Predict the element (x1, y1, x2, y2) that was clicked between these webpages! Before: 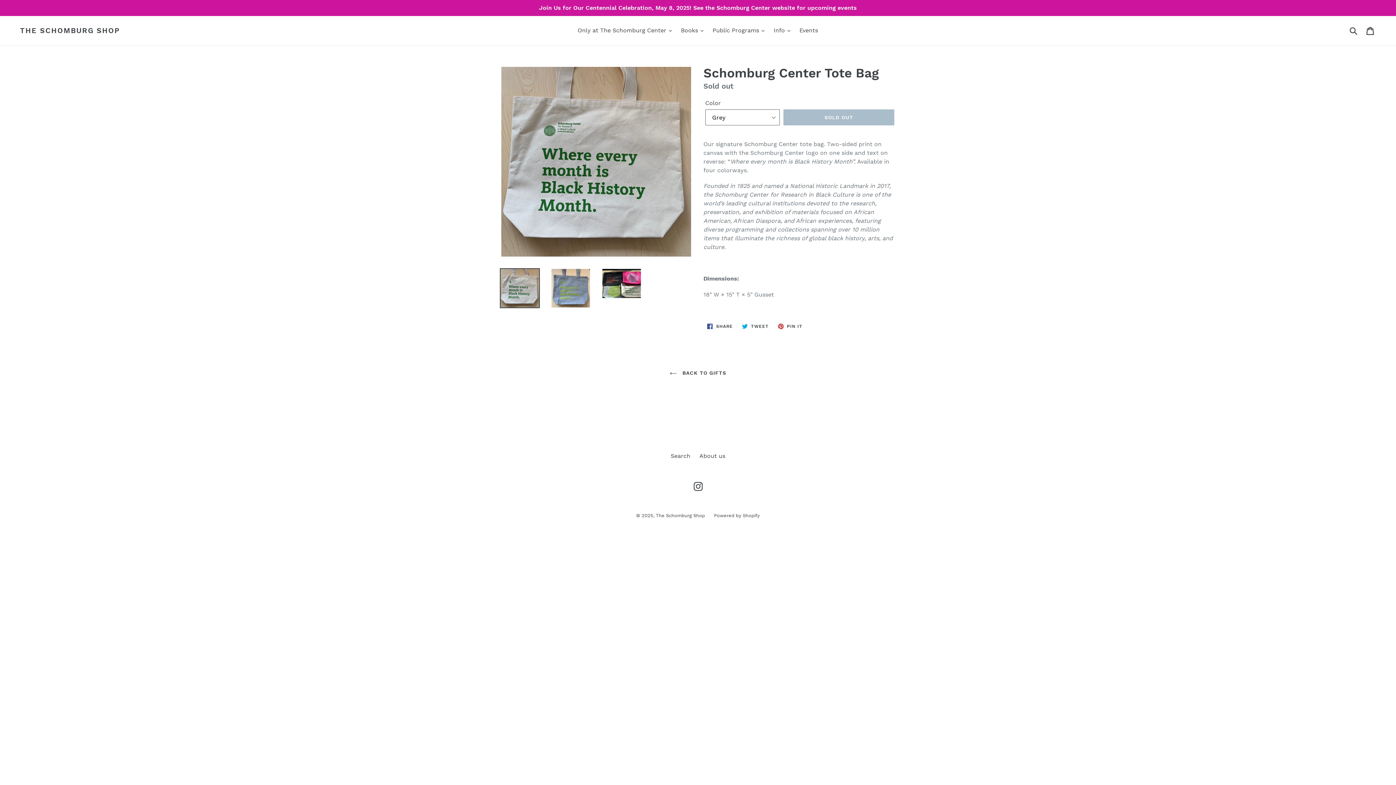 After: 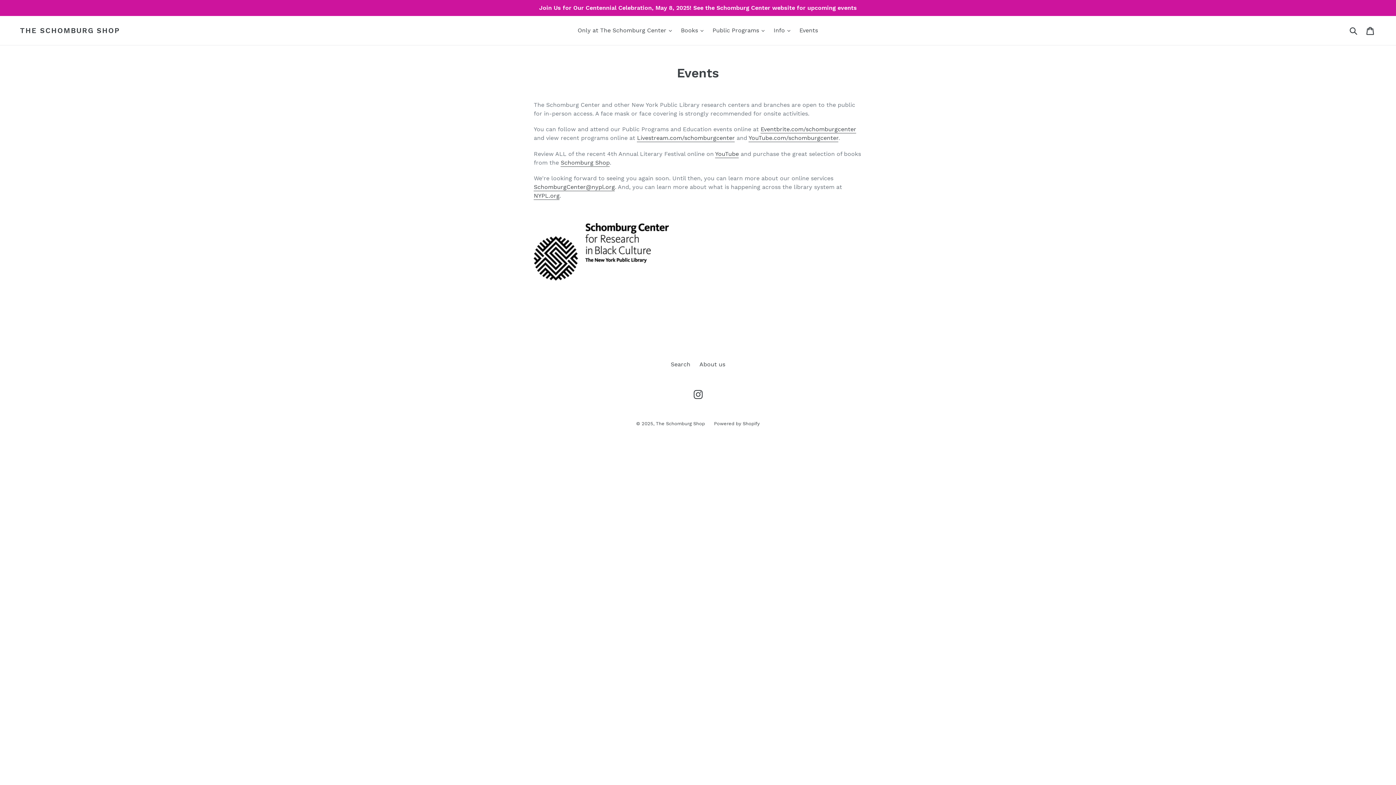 Action: bbox: (796, 25, 821, 36) label: Events